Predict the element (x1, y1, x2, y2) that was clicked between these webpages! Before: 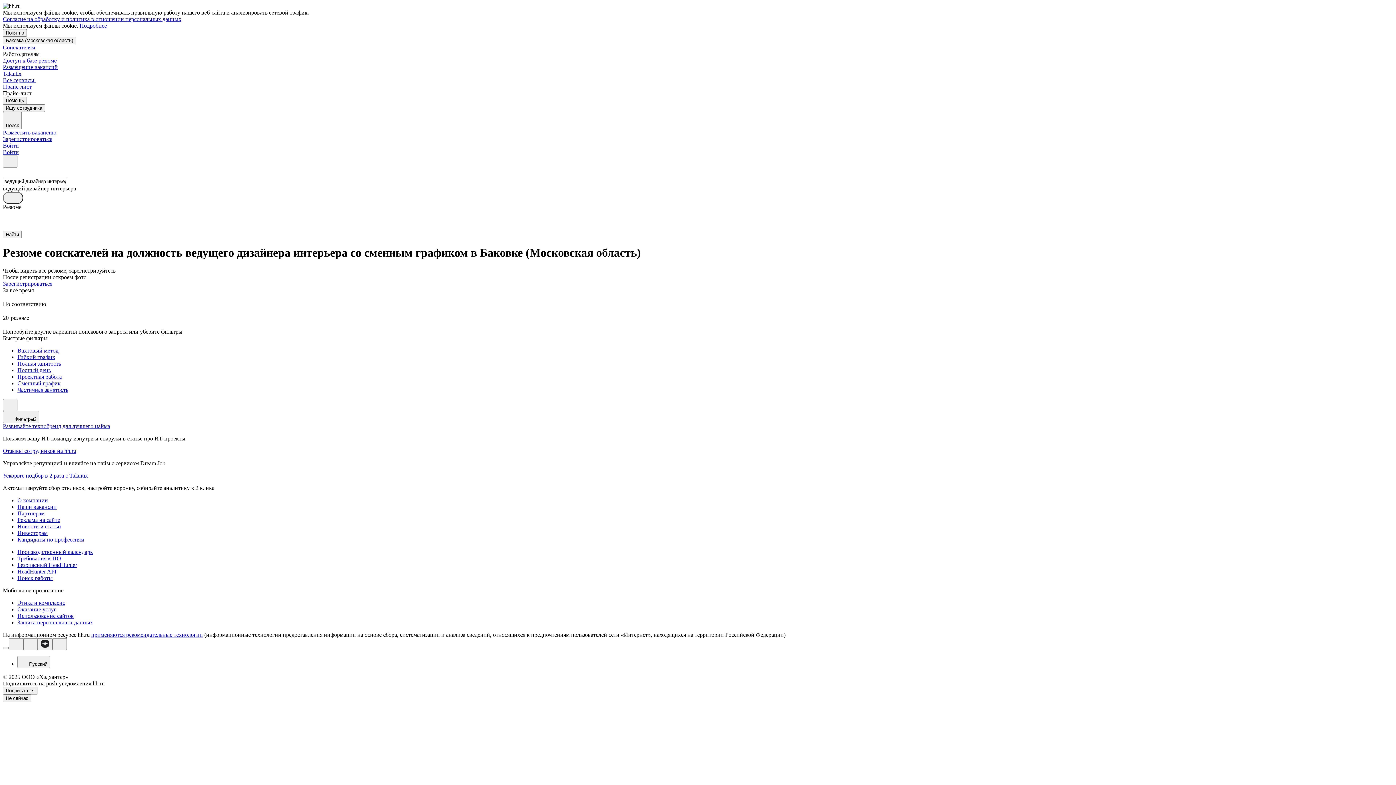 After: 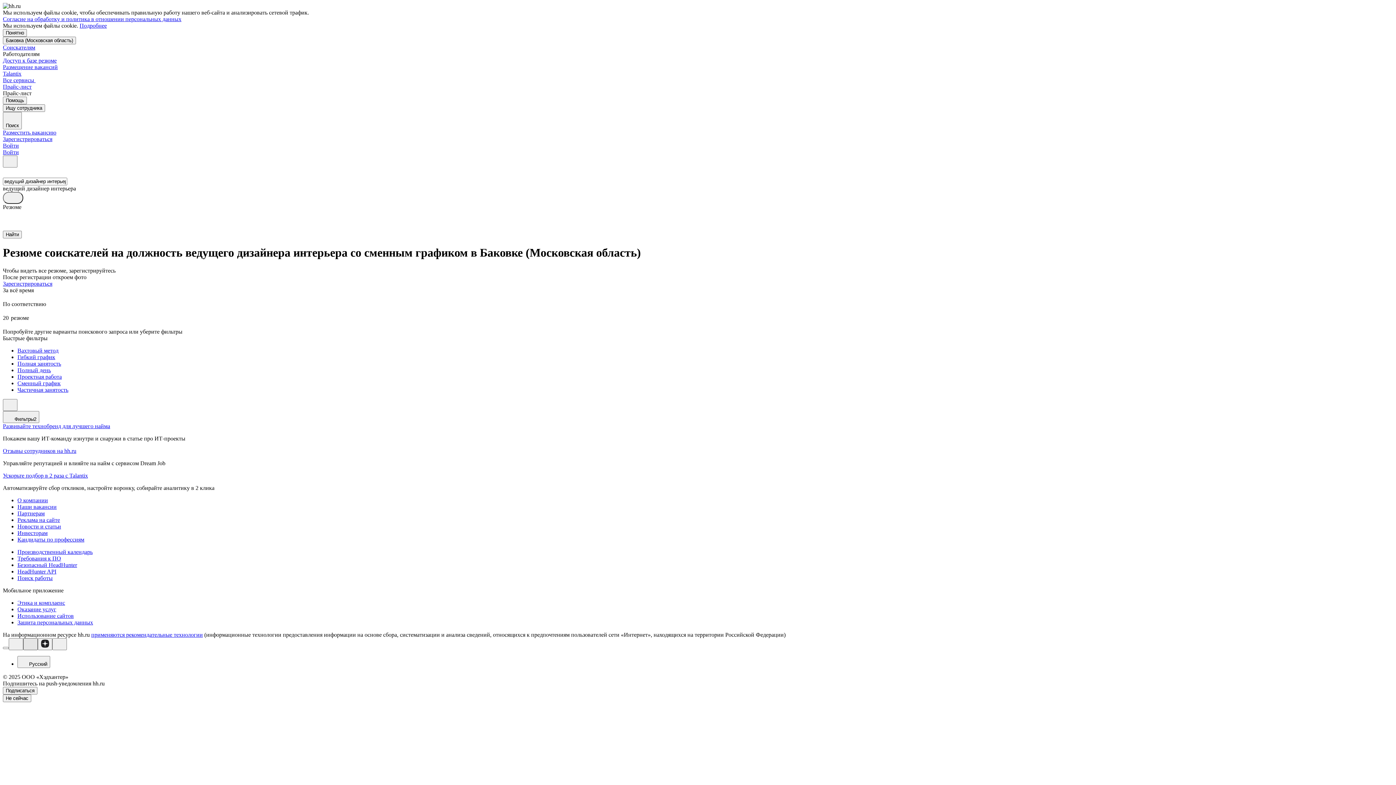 Action: bbox: (23, 638, 37, 650)